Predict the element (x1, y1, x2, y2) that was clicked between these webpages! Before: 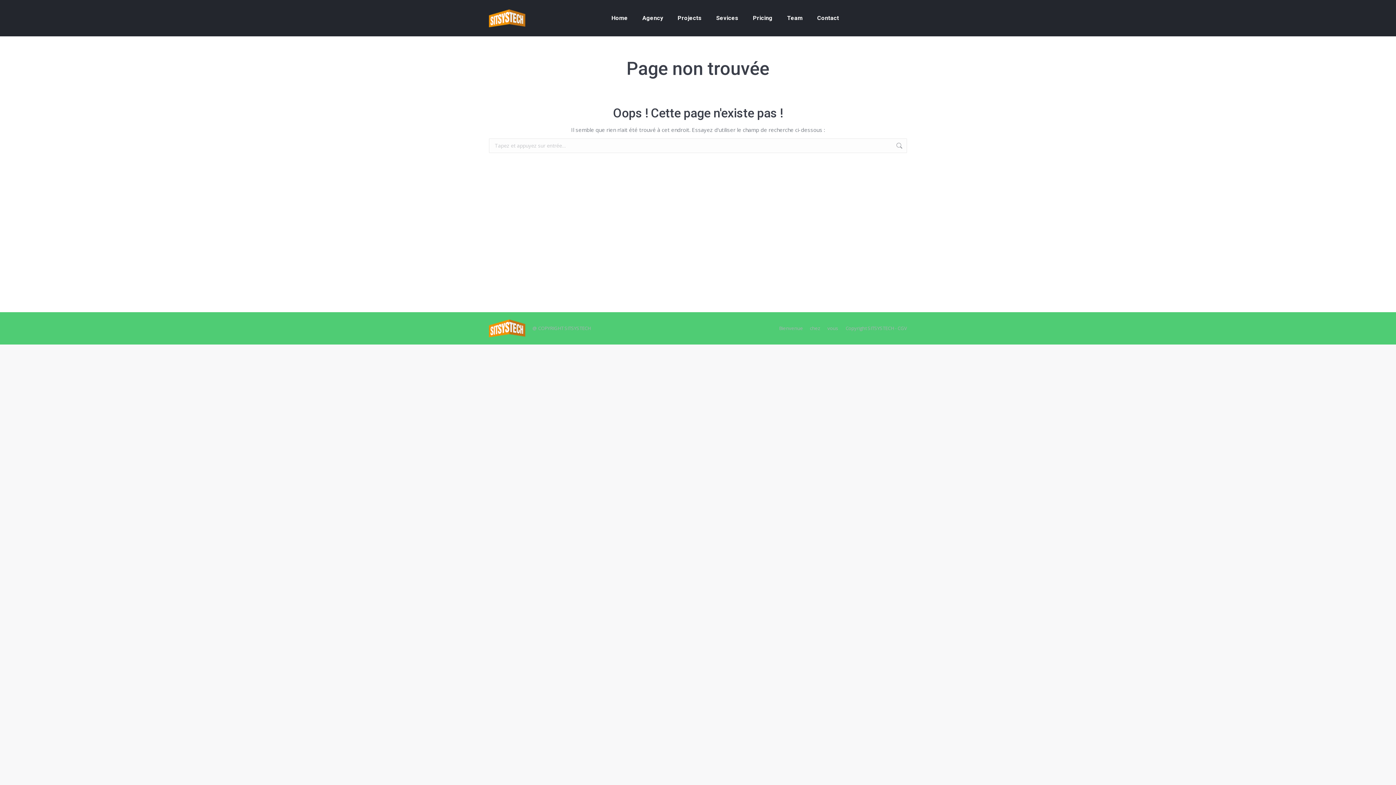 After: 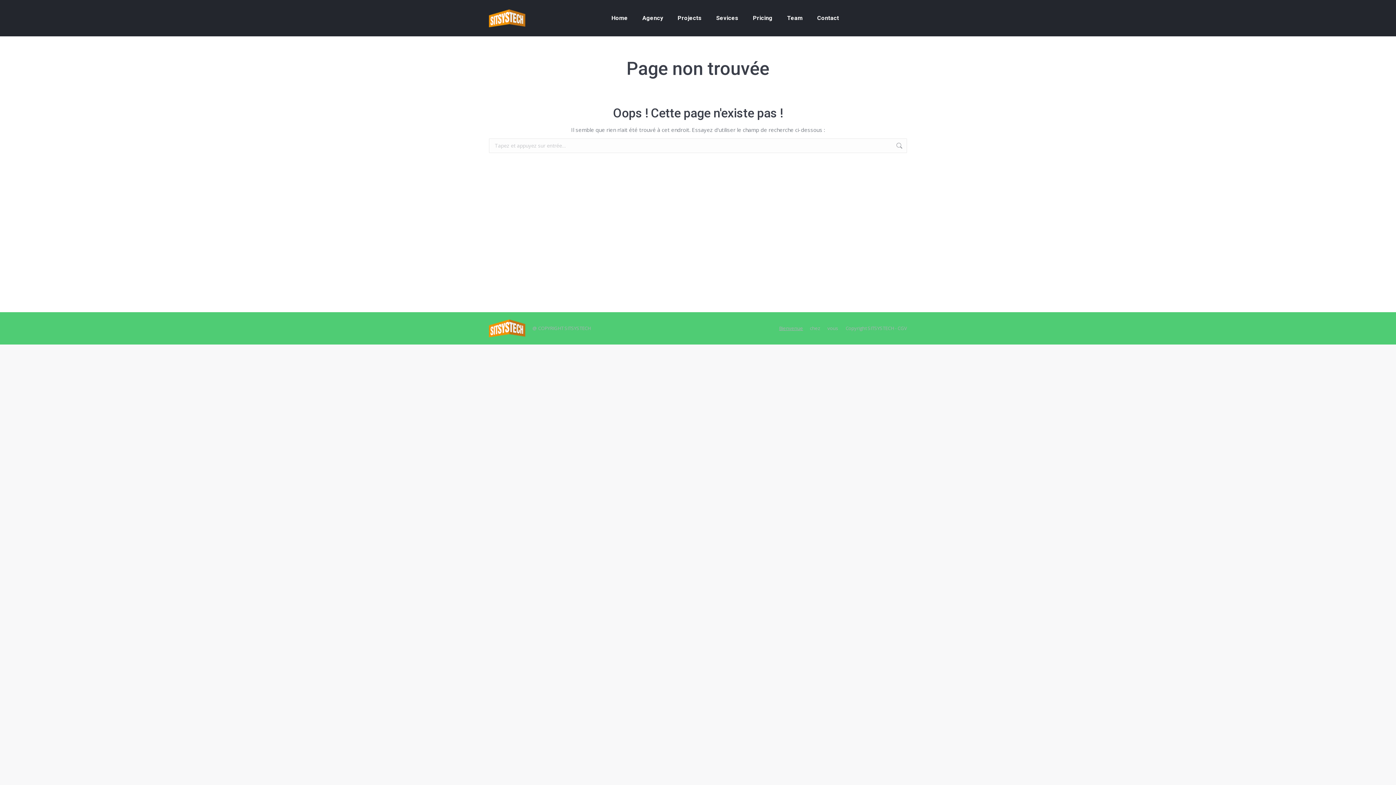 Action: bbox: (779, 324, 803, 333) label: Bienvenue